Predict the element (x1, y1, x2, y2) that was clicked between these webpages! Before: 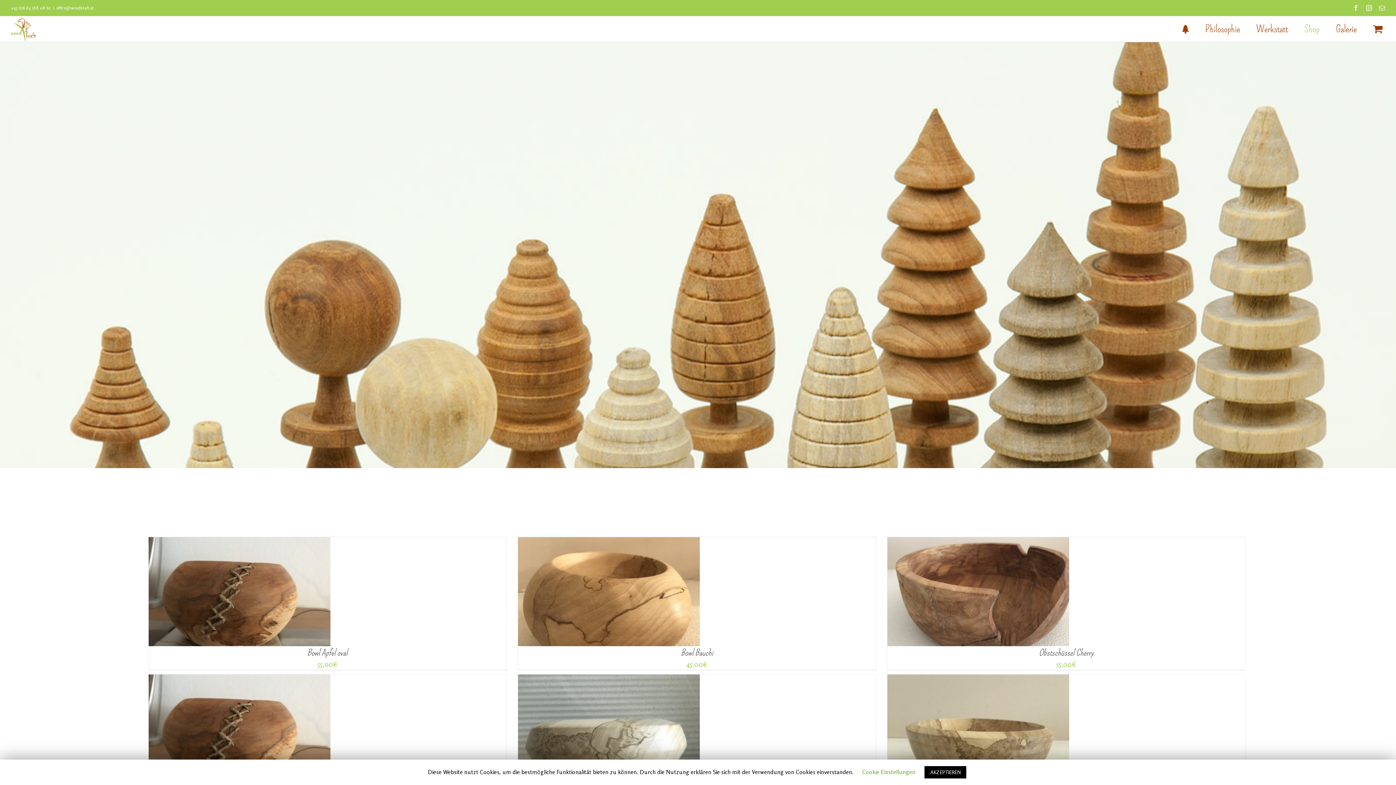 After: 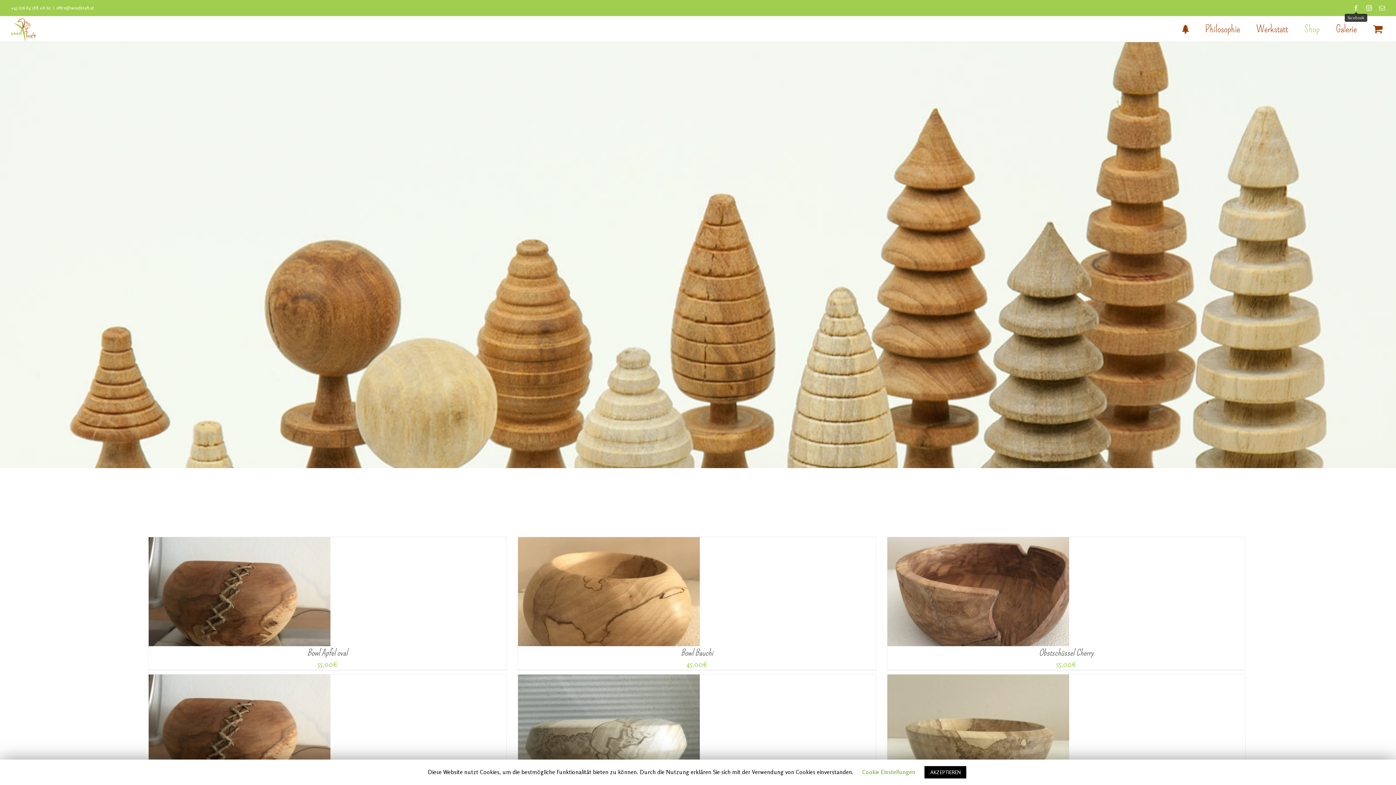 Action: bbox: (1353, 5, 1359, 10) label: facebook